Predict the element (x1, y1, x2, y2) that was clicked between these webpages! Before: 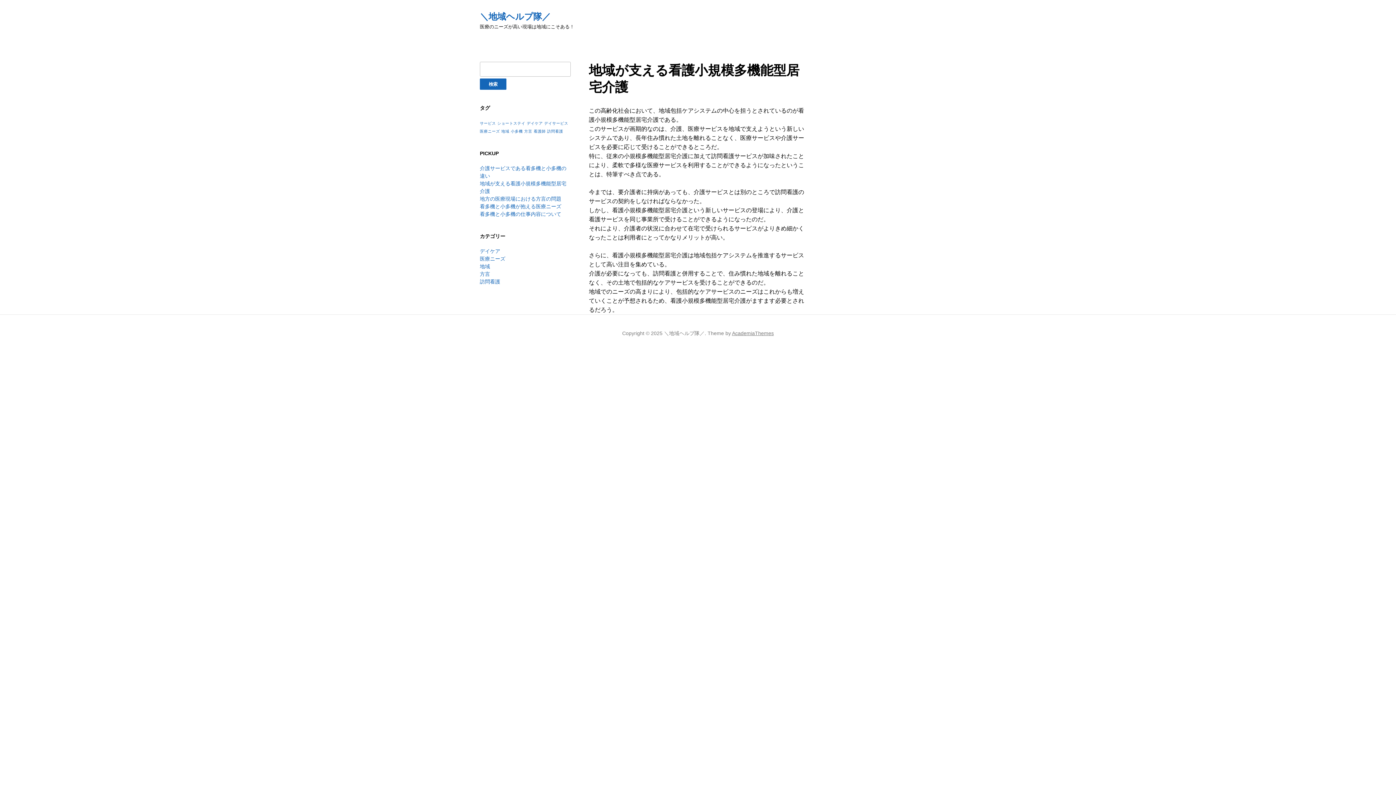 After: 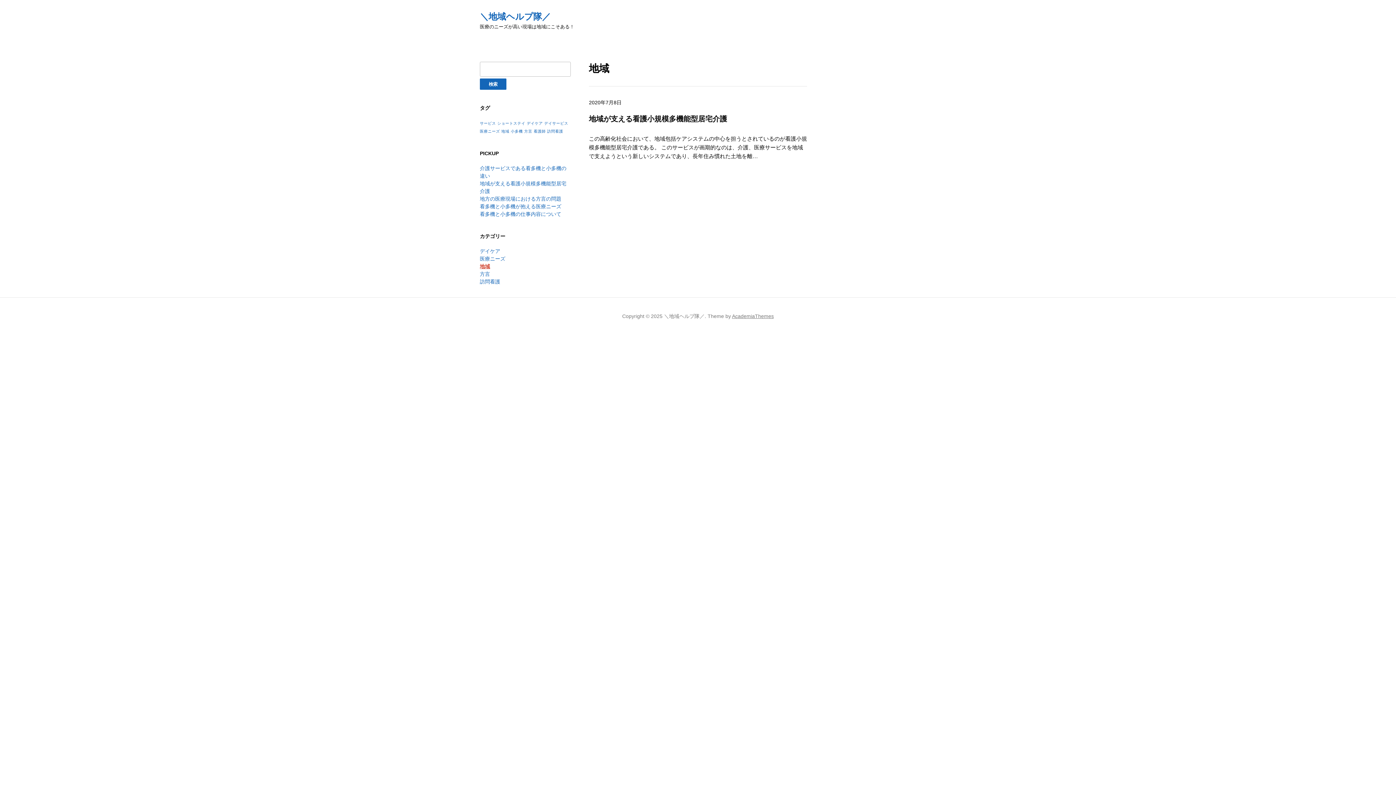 Action: bbox: (480, 263, 490, 269) label: 地域